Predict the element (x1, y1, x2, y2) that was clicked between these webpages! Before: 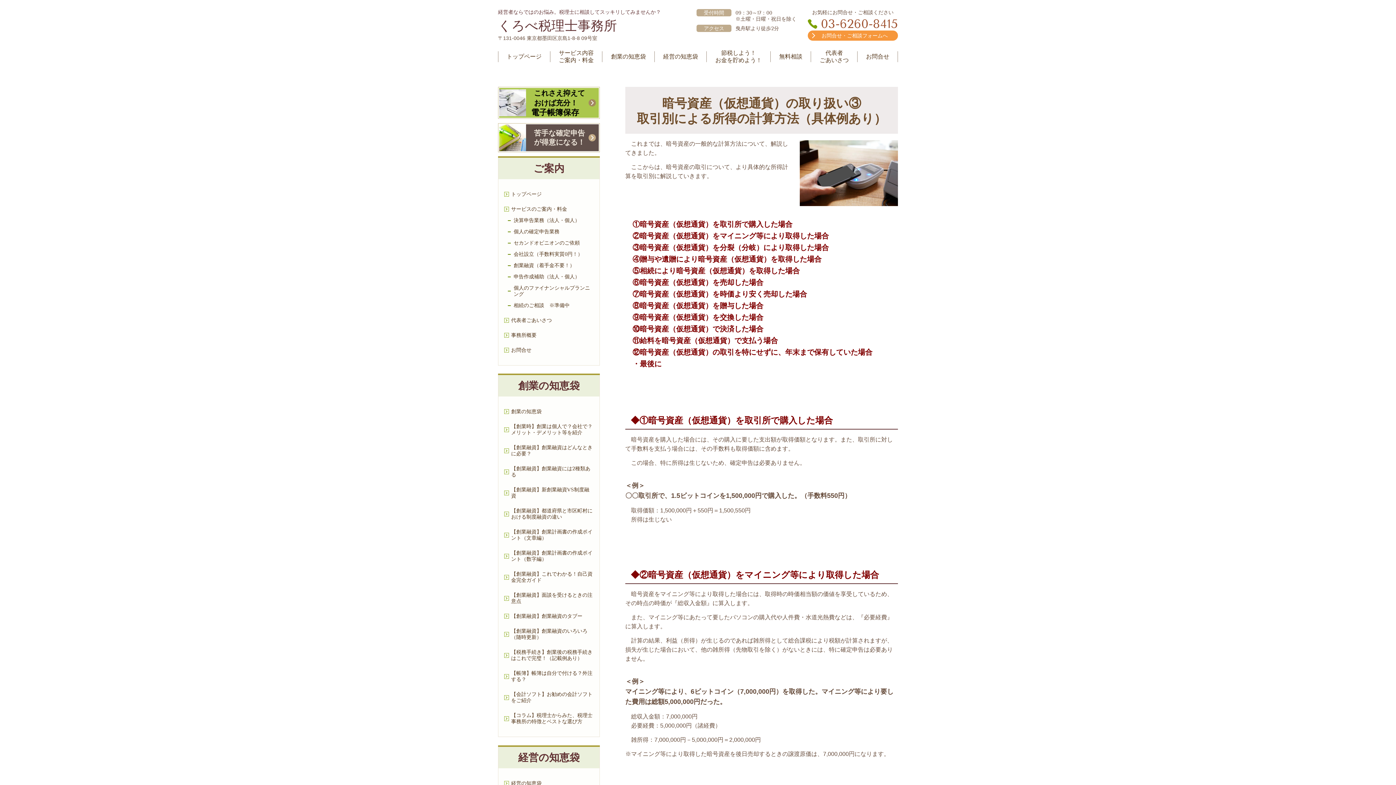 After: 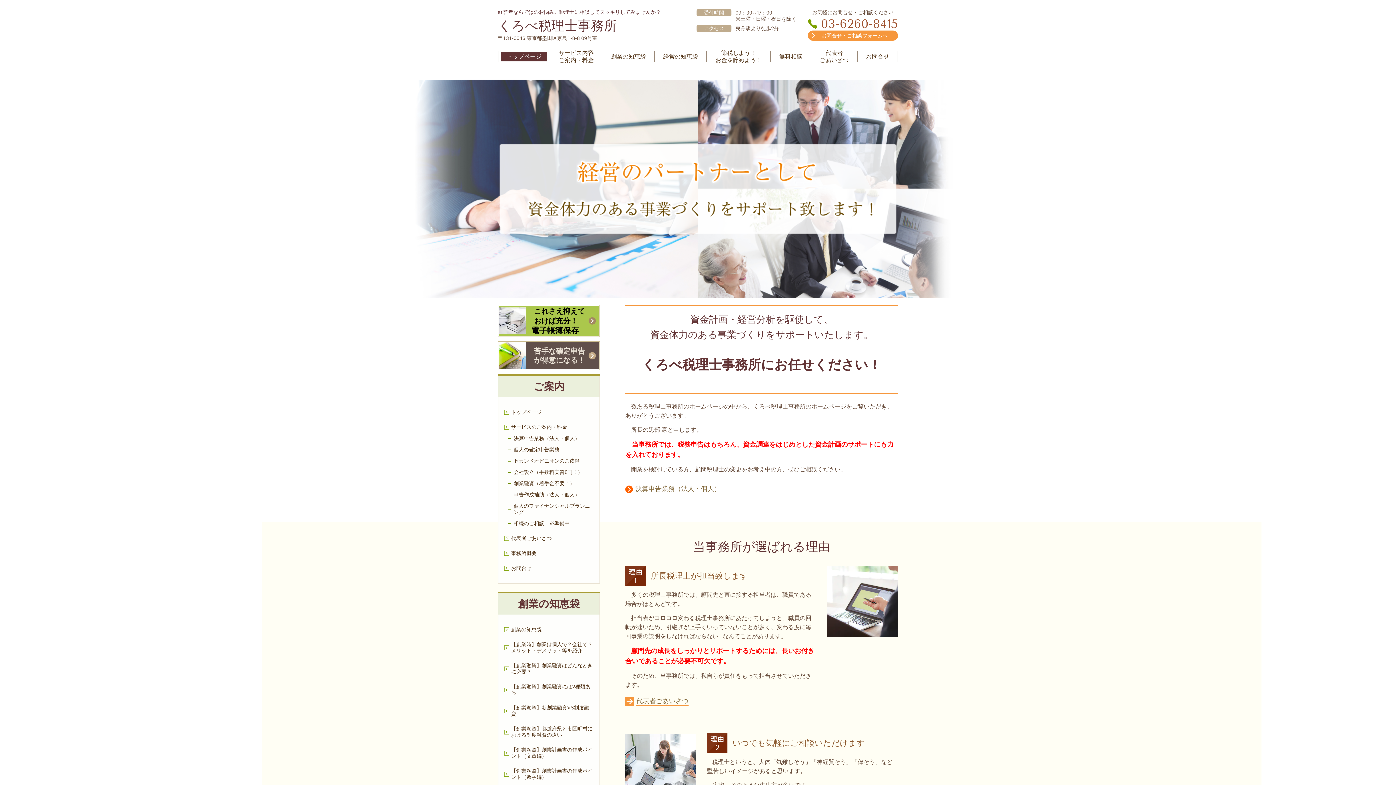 Action: bbox: (498, 9, 685, 34) label: 経営者ならではのお悩み。税理士に相談してスッキリしてみませんか？

くろべ税理士事務所